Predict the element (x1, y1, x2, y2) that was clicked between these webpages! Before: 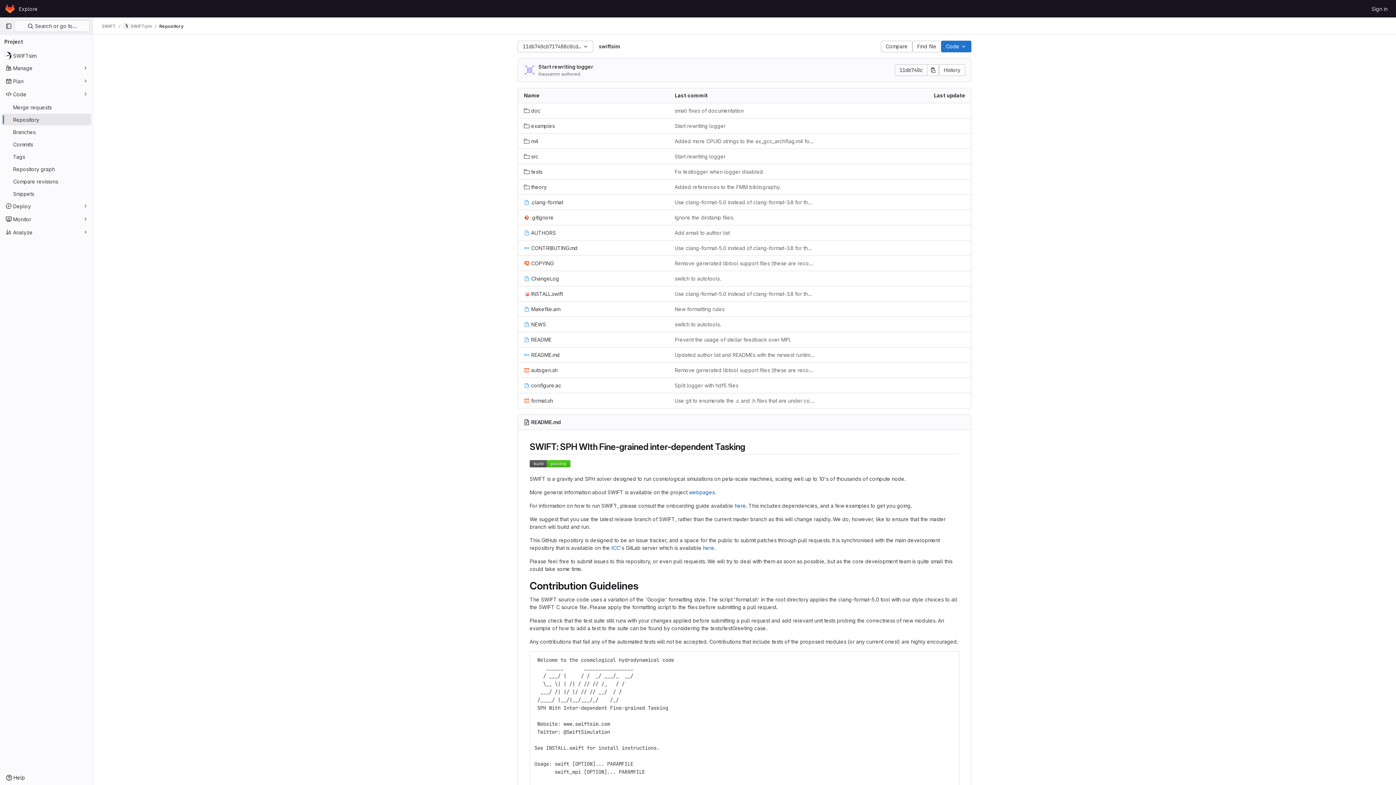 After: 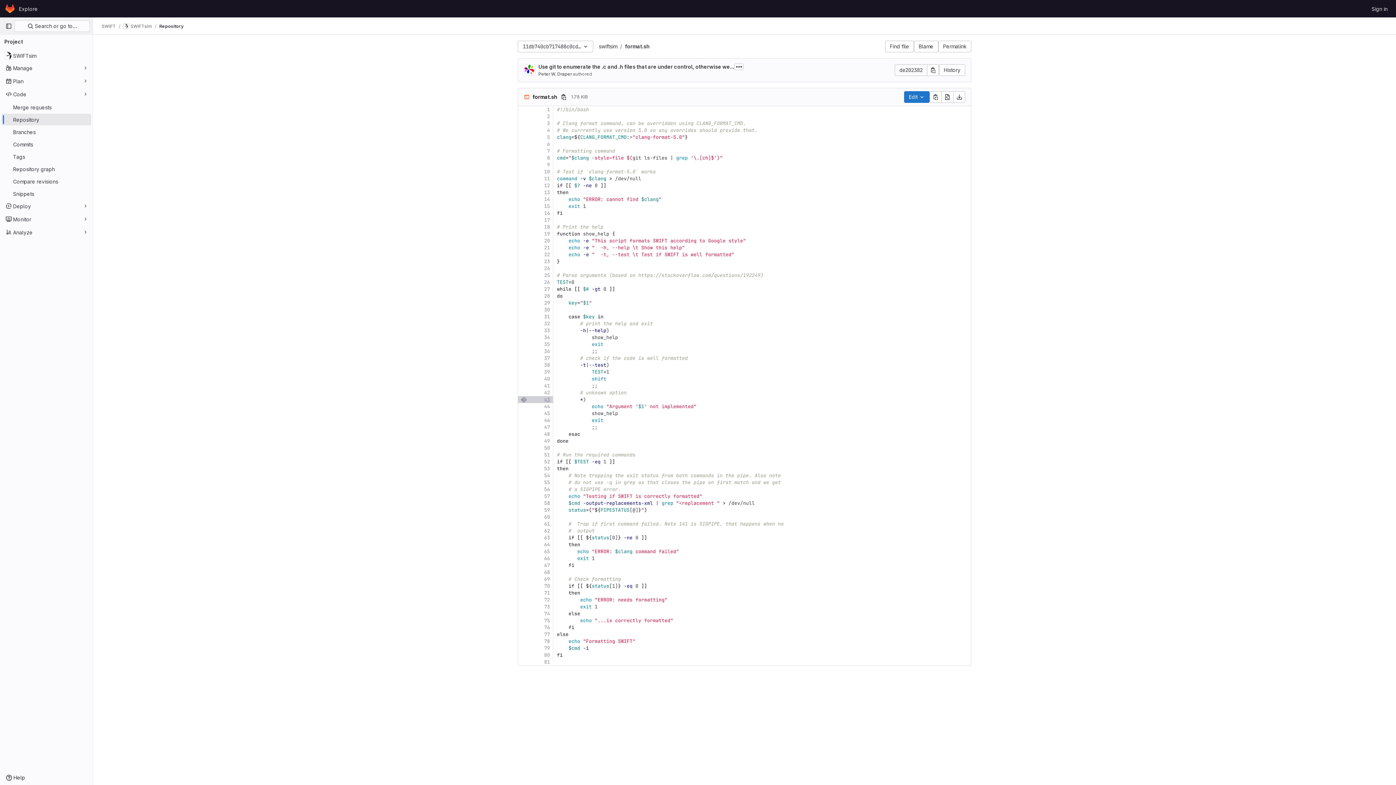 Action: label: format.sh bbox: (524, 397, 553, 404)